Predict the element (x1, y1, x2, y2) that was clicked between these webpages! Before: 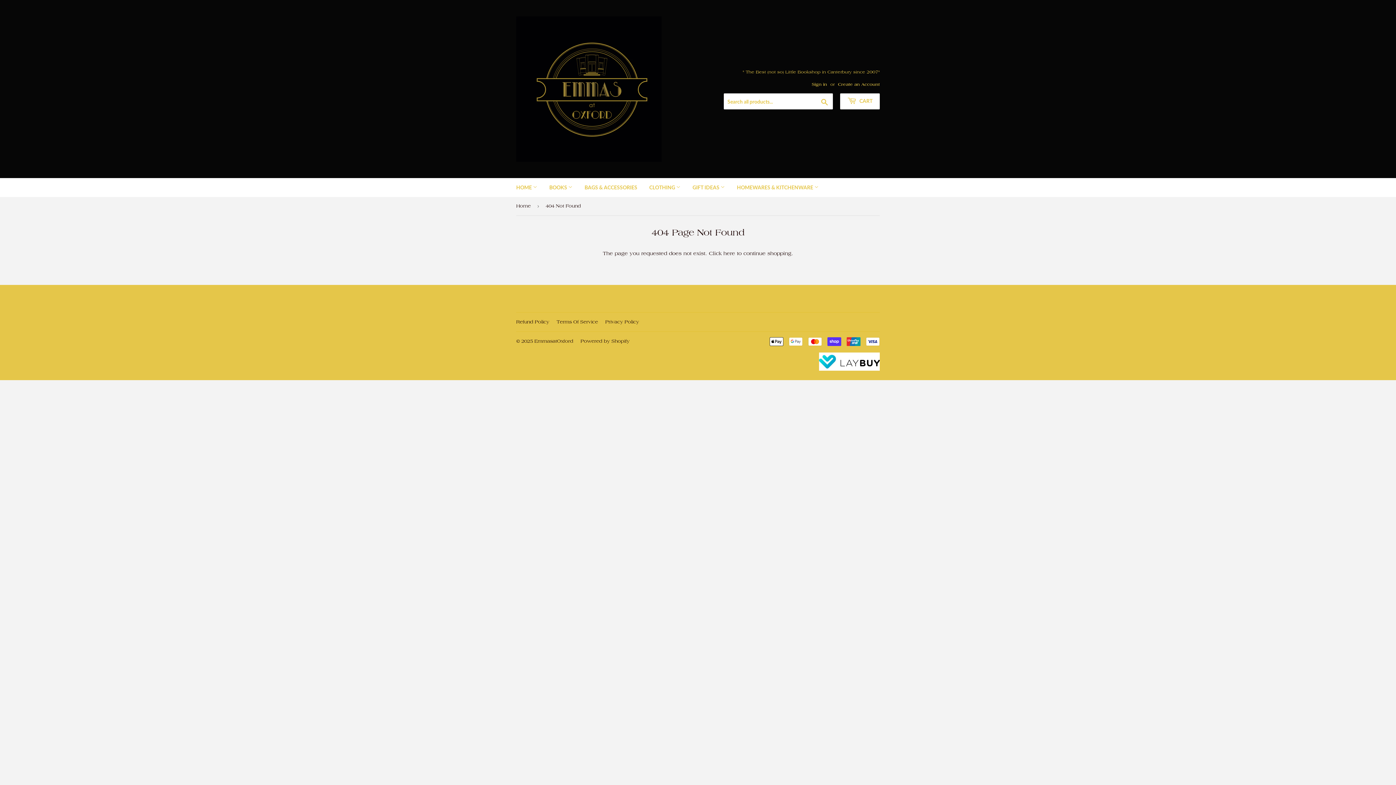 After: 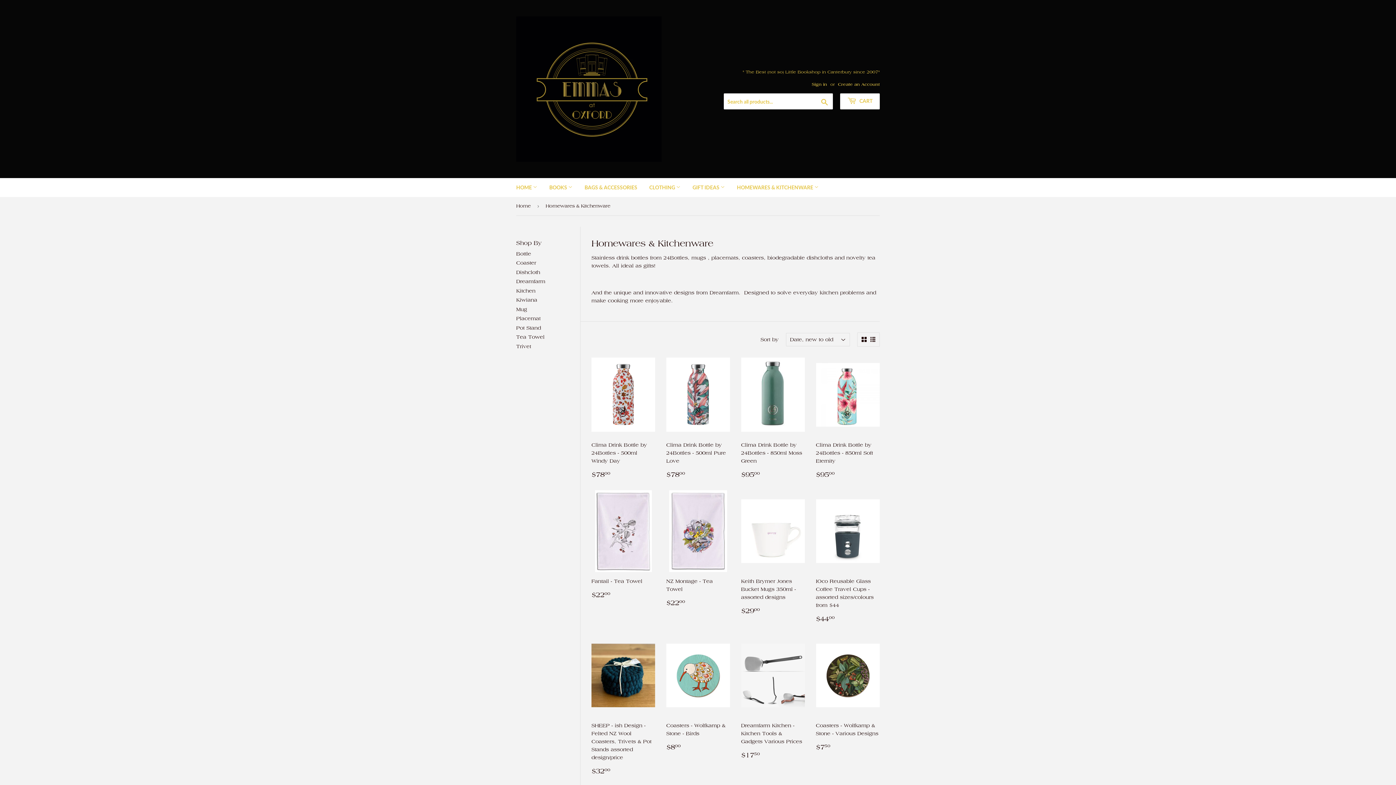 Action: label: HOMEWARES & KITCHENWARE  bbox: (731, 178, 824, 197)